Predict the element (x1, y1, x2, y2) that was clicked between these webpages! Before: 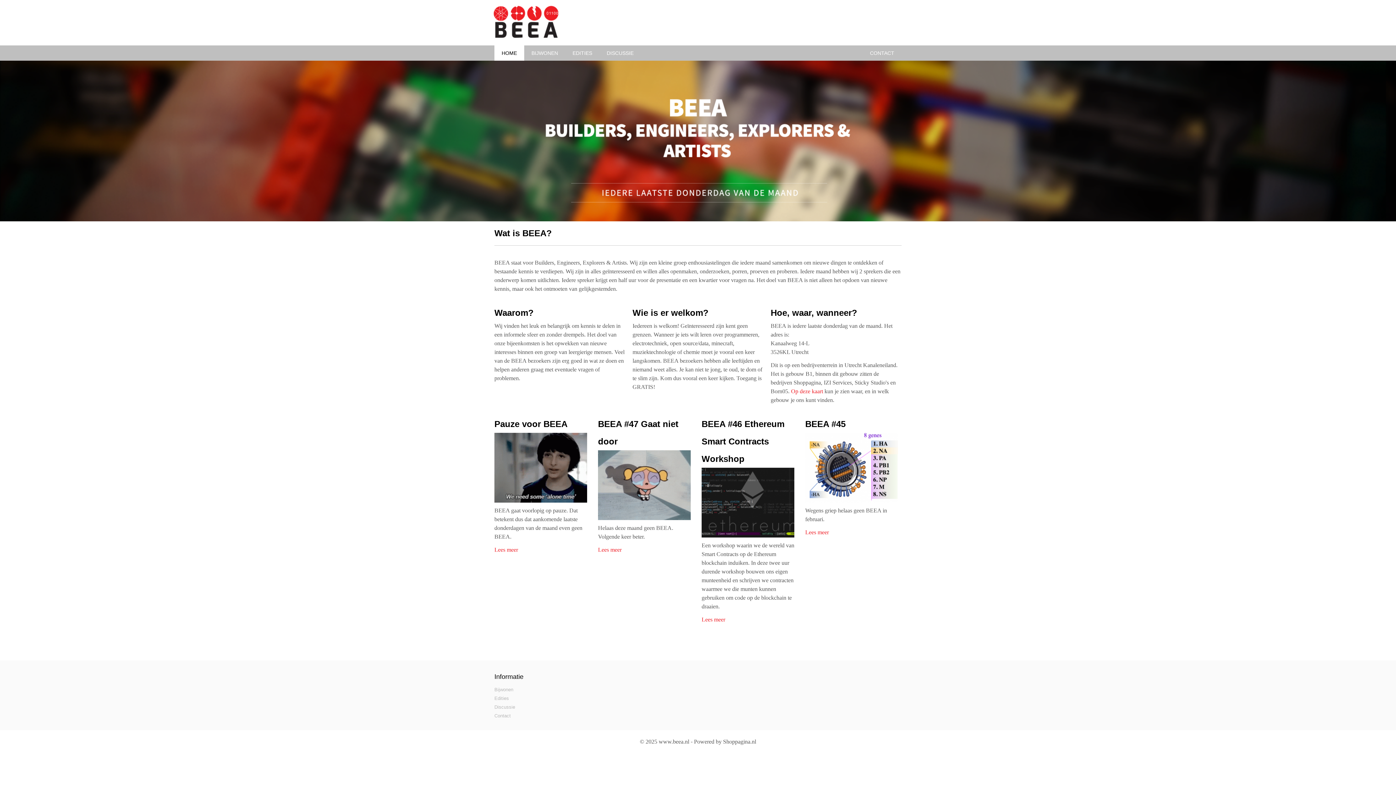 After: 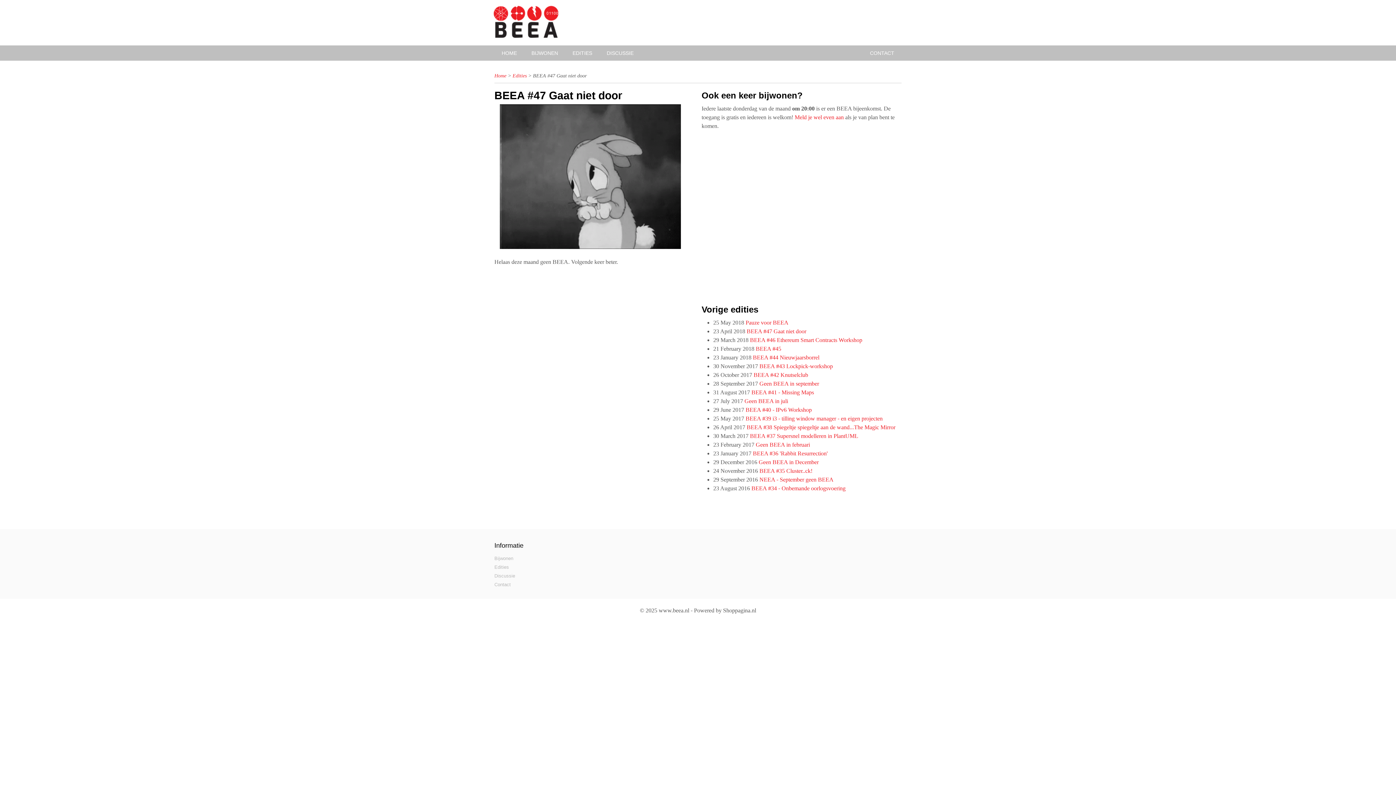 Action: bbox: (598, 450, 690, 524)